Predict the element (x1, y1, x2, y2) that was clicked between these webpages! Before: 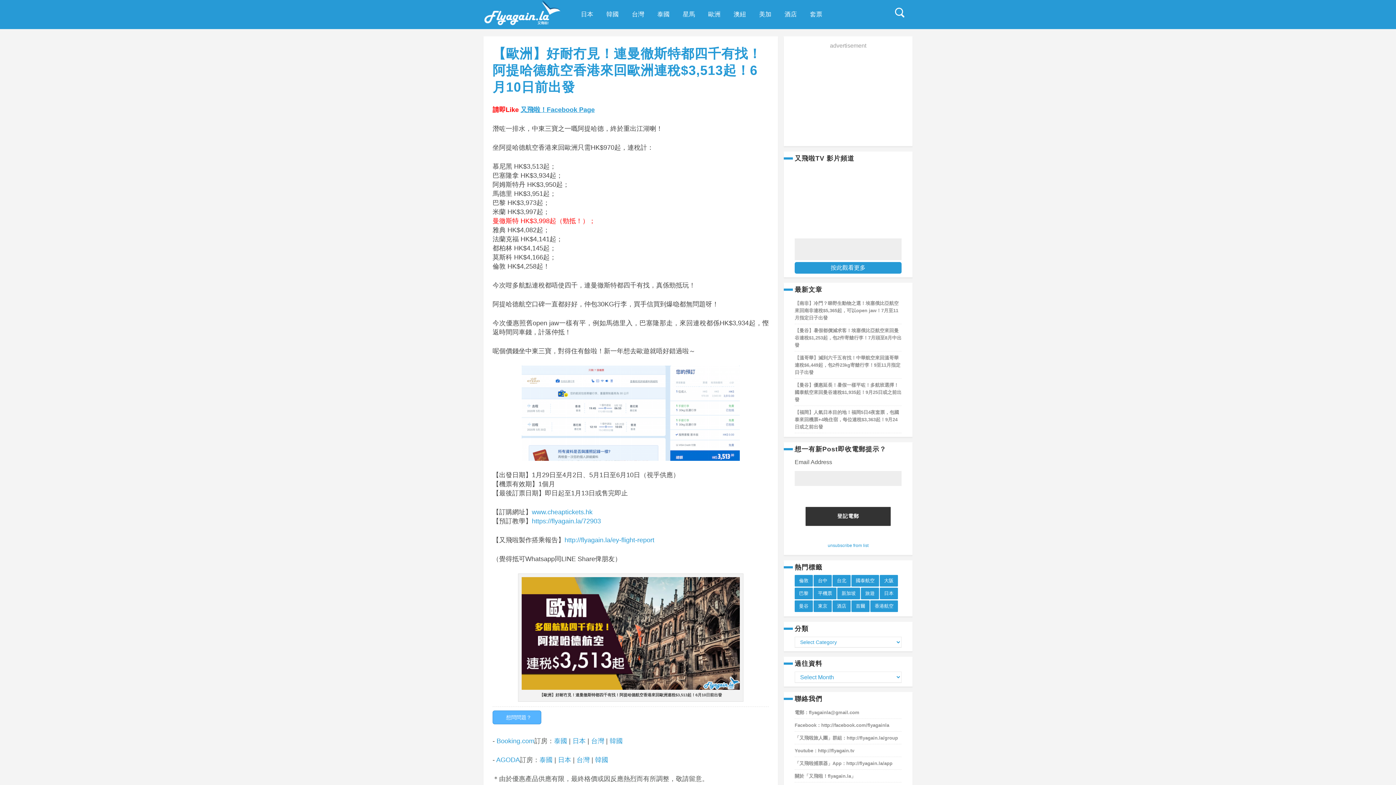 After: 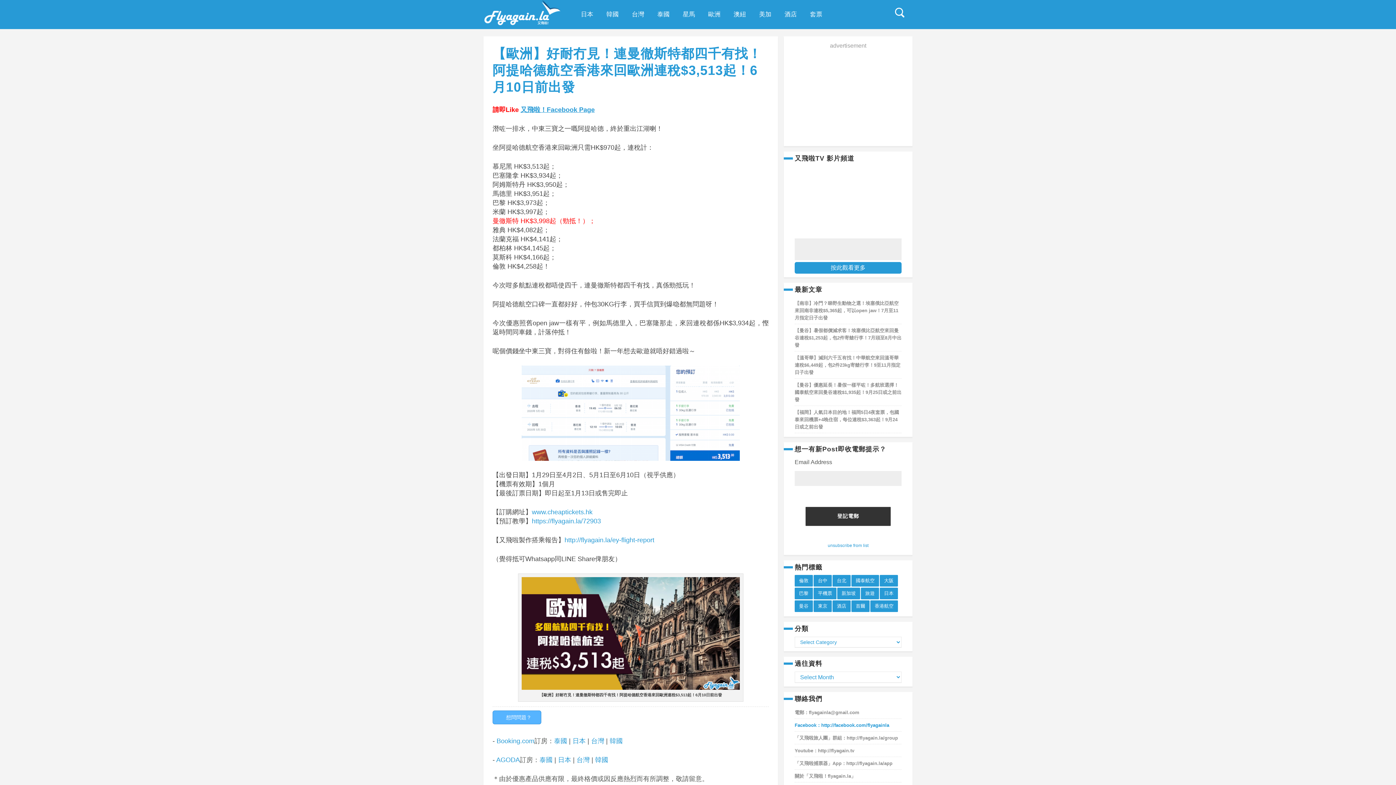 Action: label: Facebook：http://facebook.com/flyagainla bbox: (794, 722, 889, 728)